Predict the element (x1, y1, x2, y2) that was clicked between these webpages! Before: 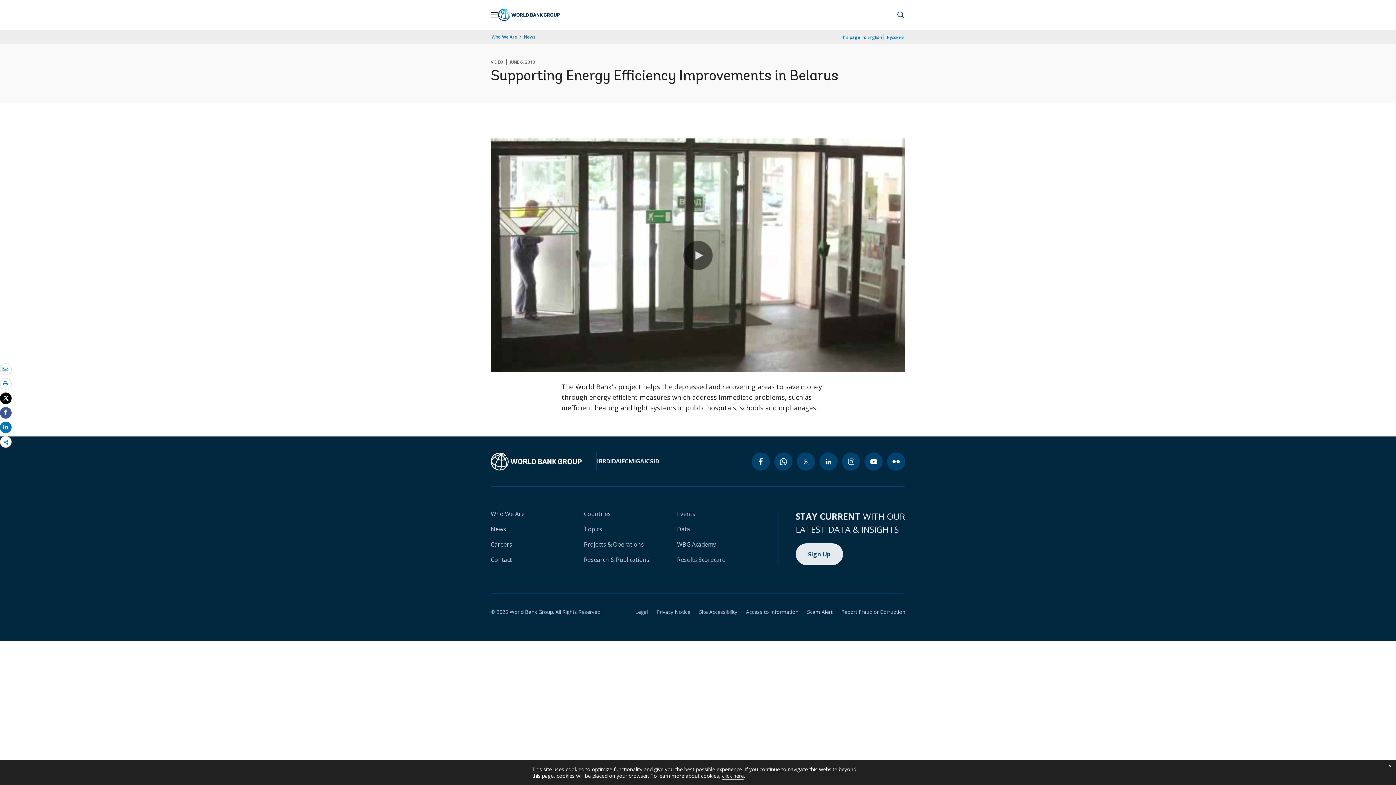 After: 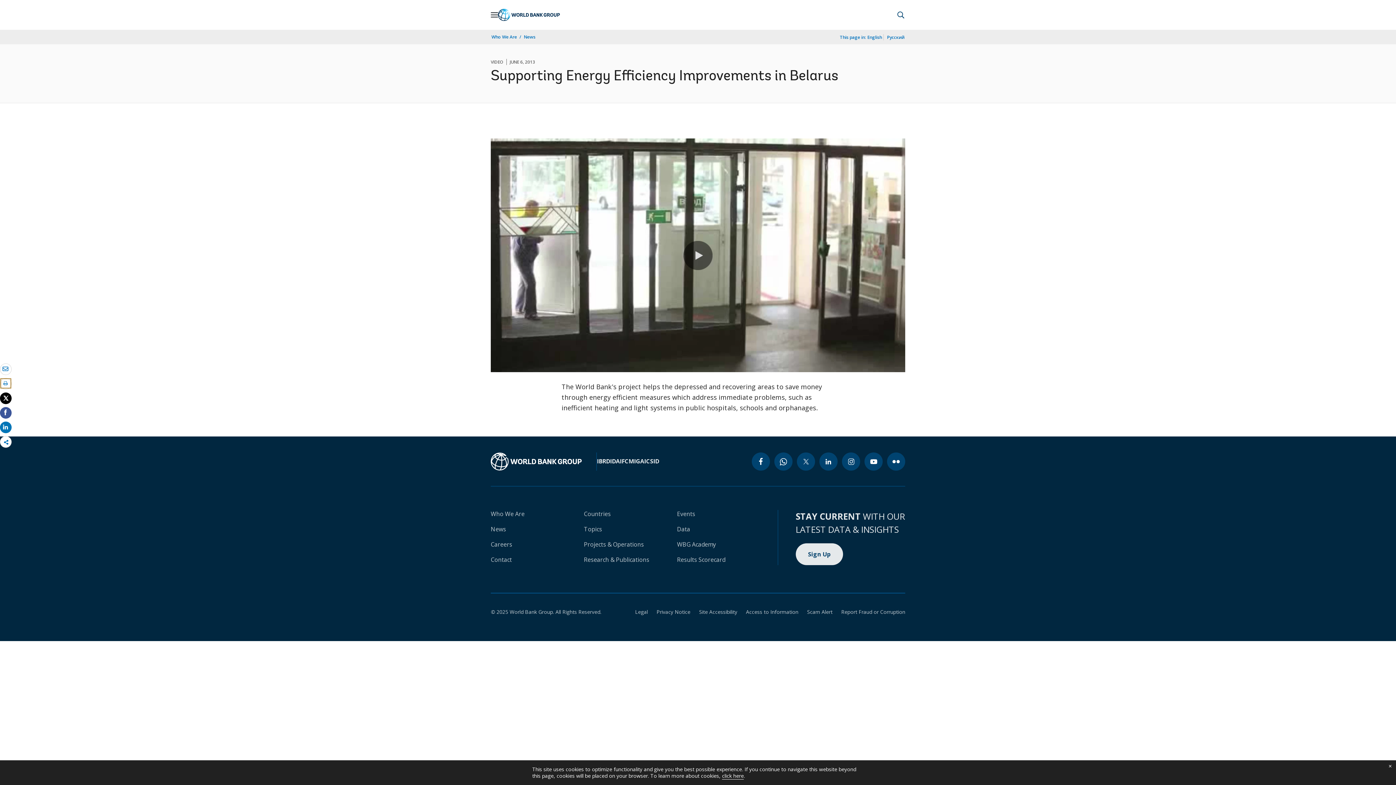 Action: label: print bbox: (0, 378, 11, 388)